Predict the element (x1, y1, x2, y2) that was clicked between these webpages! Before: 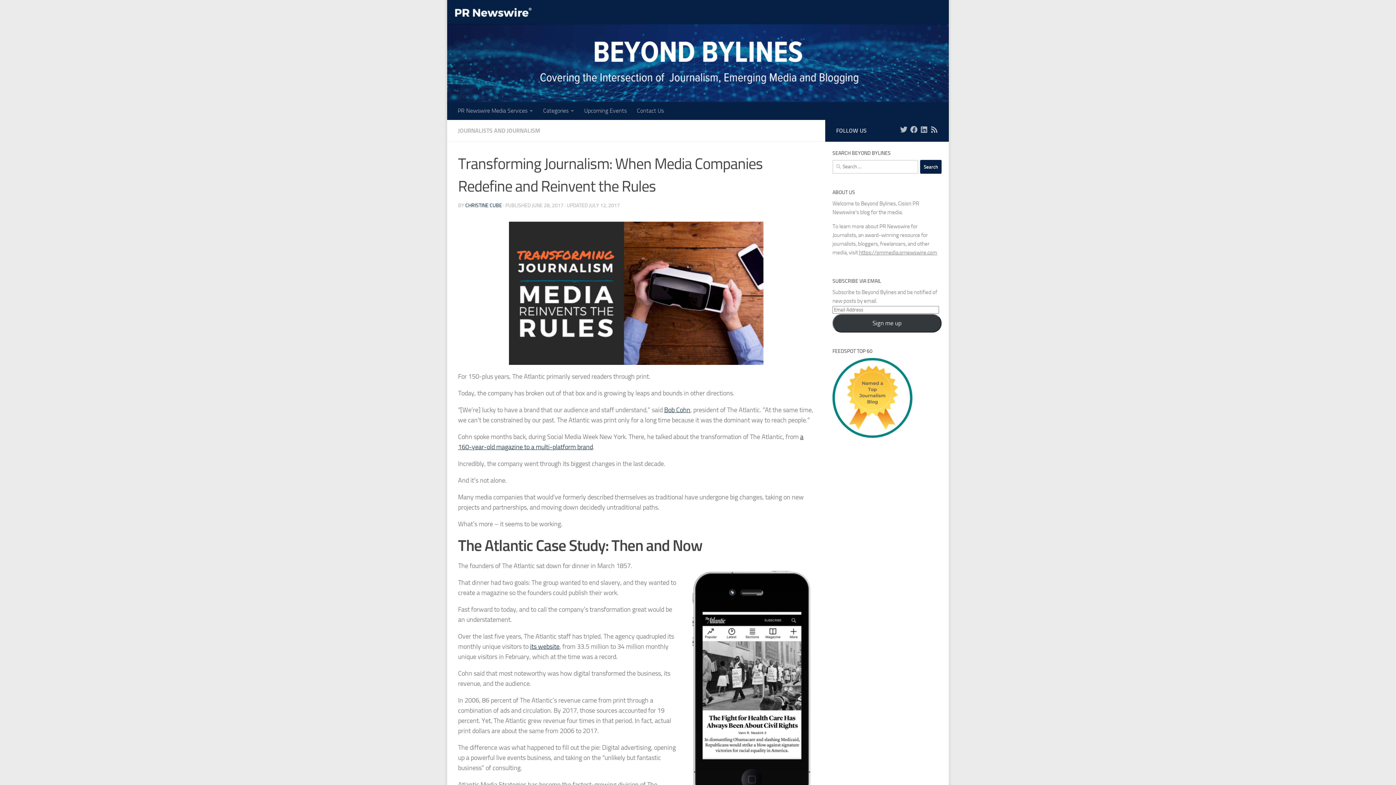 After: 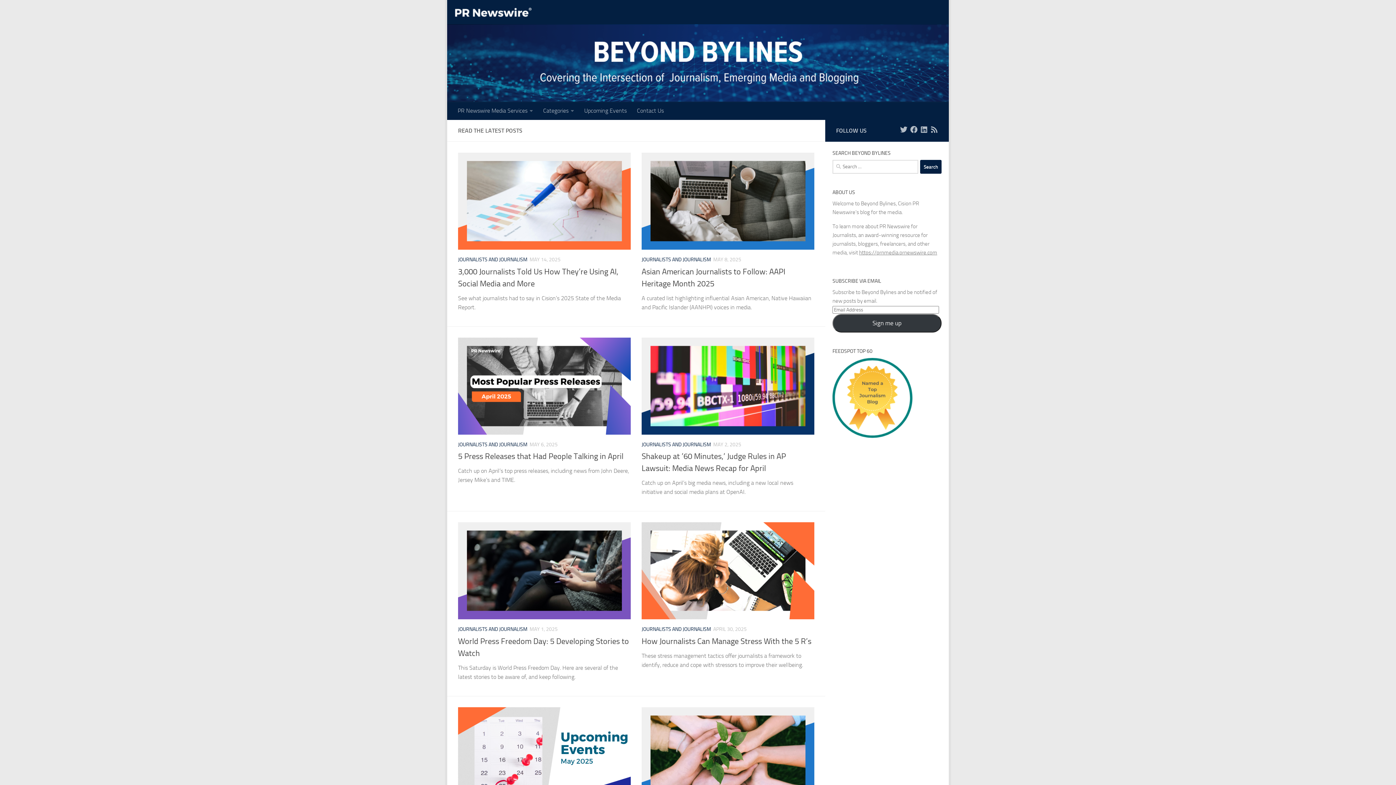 Action: bbox: (447, 0, 949, 101)